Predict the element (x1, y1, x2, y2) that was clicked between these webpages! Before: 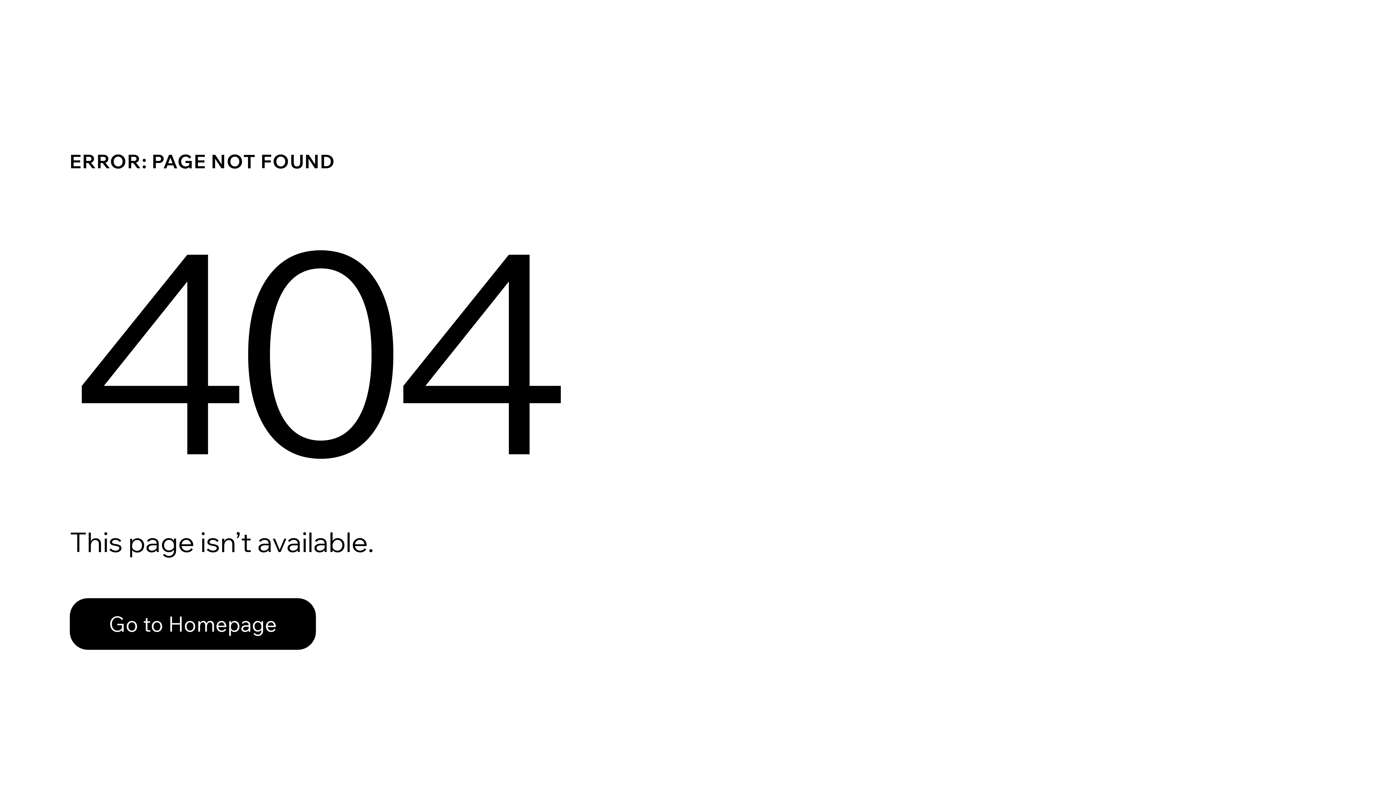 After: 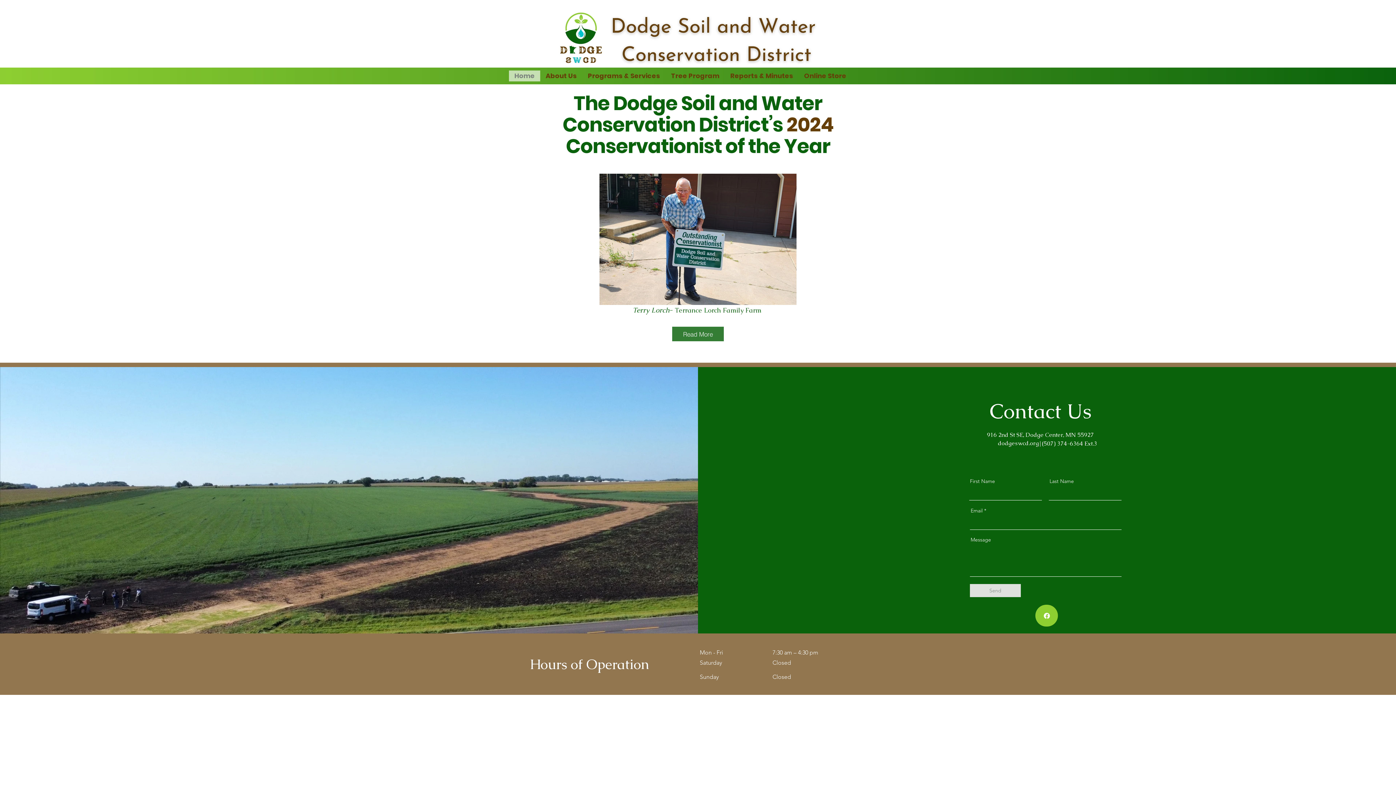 Action: label: Go to Homepage bbox: (69, 598, 316, 650)